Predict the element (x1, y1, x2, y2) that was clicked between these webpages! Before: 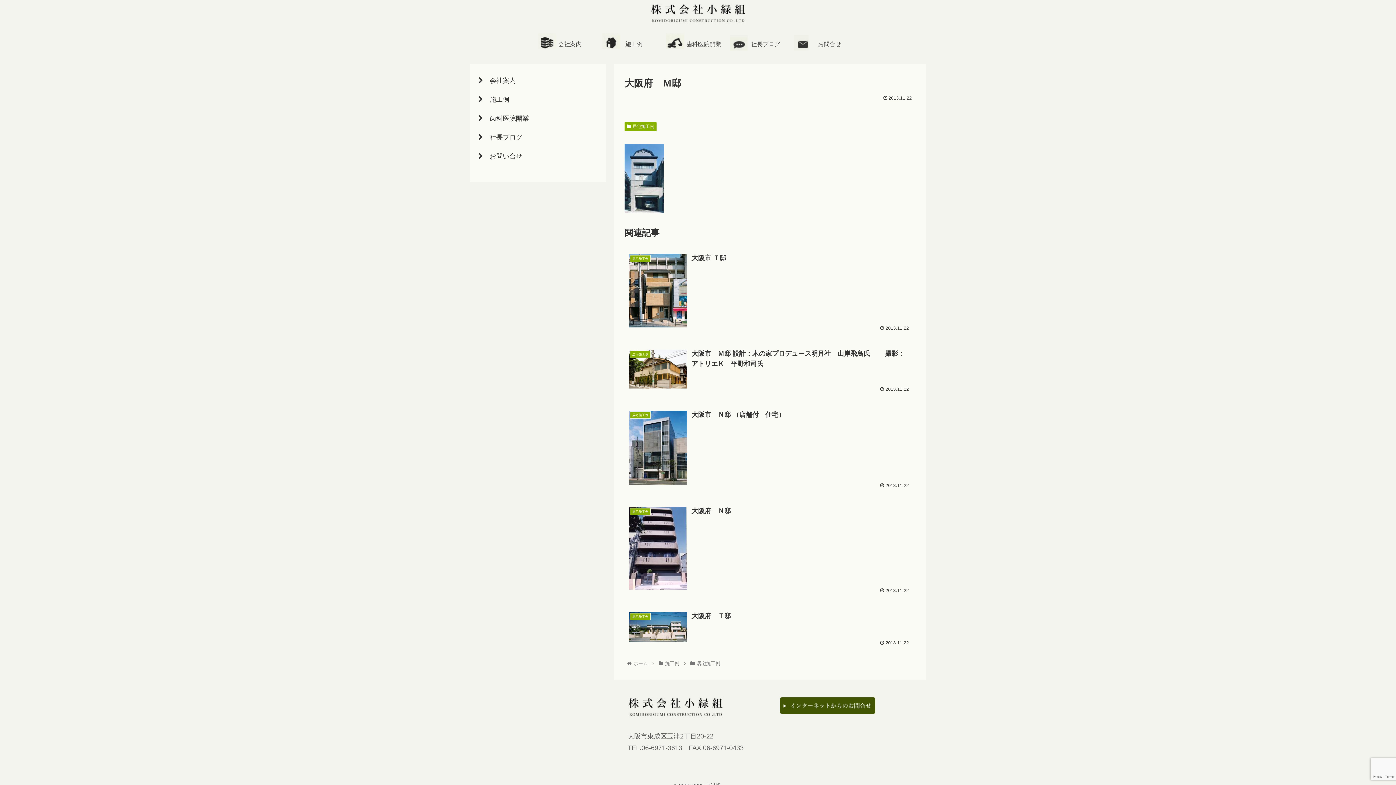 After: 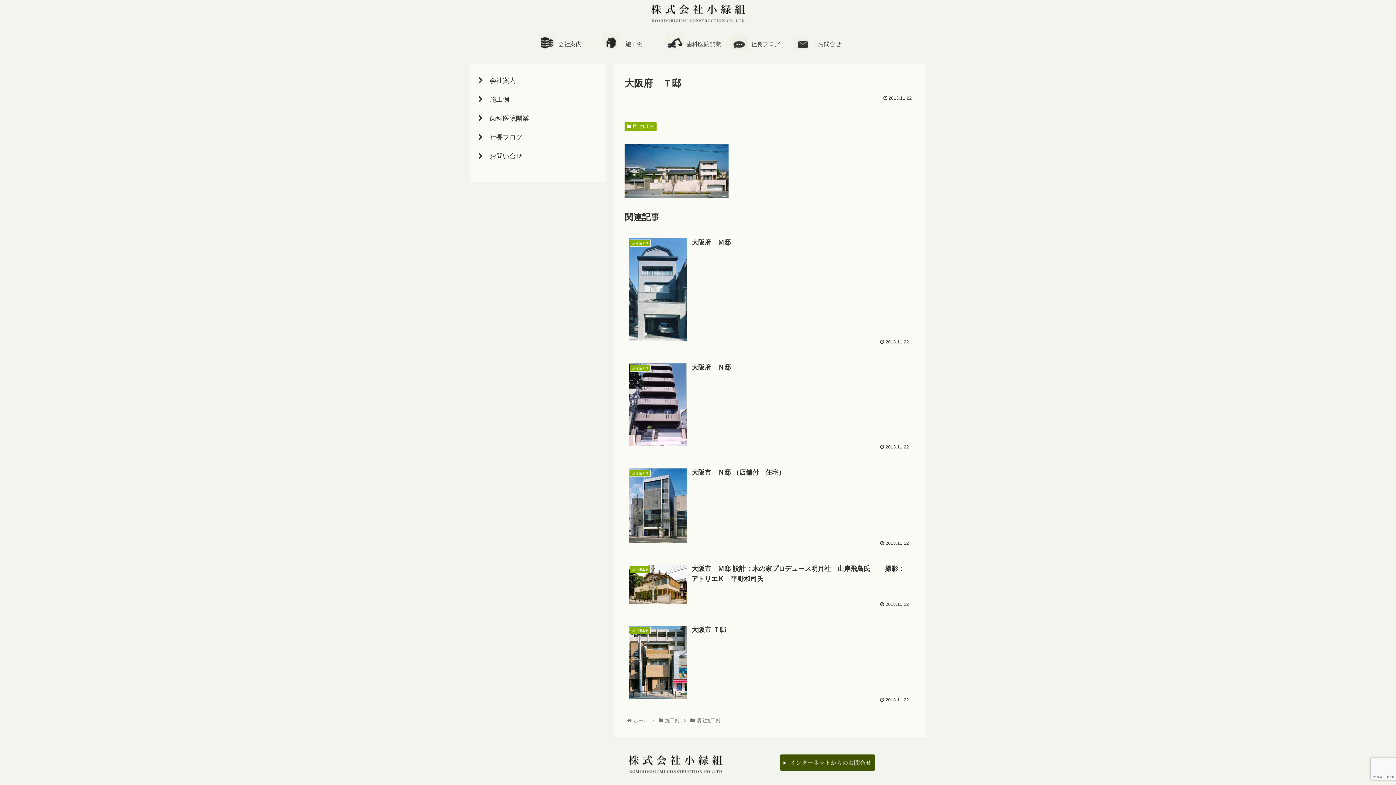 Action: label: 居宅施工例
大阪府　Ｔ邸
 2013.11.22 bbox: (624, 606, 915, 650)